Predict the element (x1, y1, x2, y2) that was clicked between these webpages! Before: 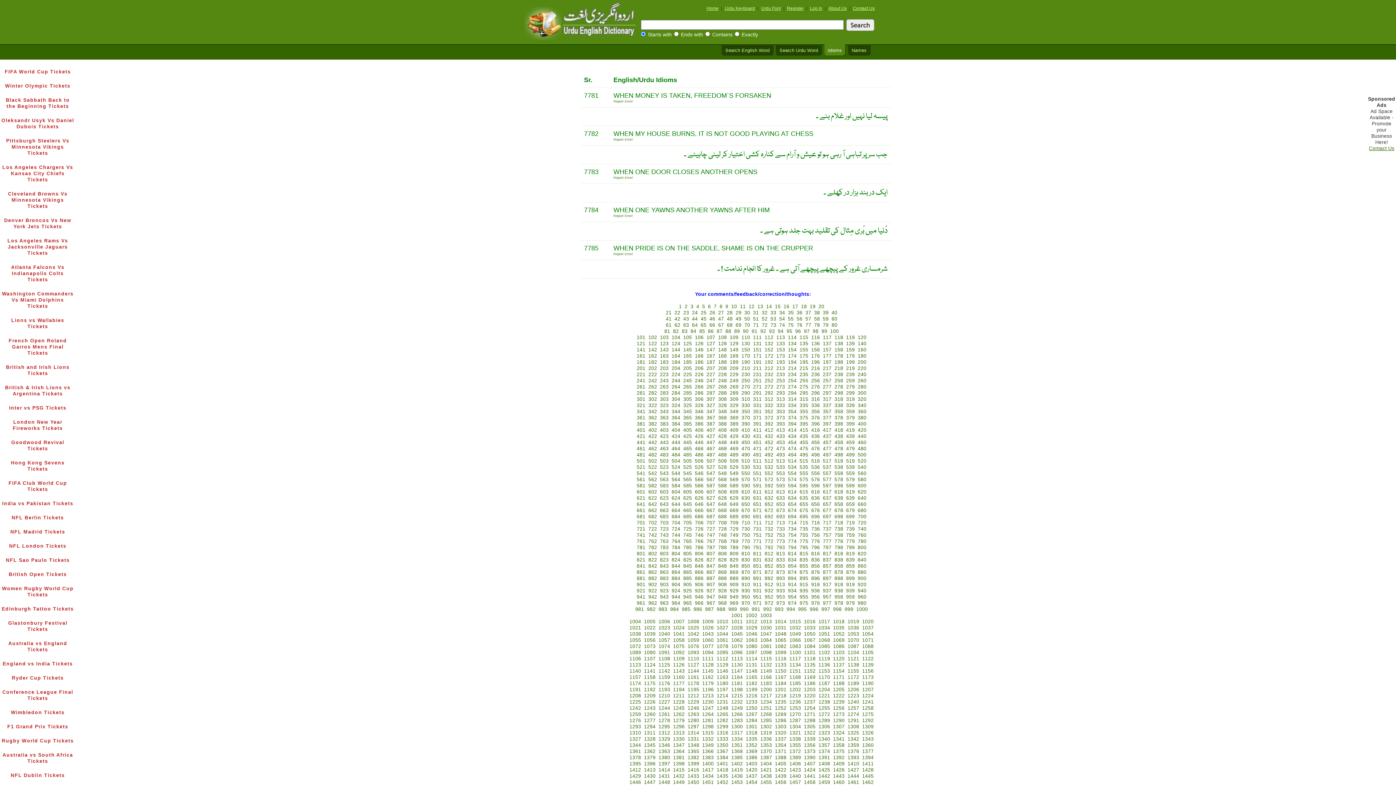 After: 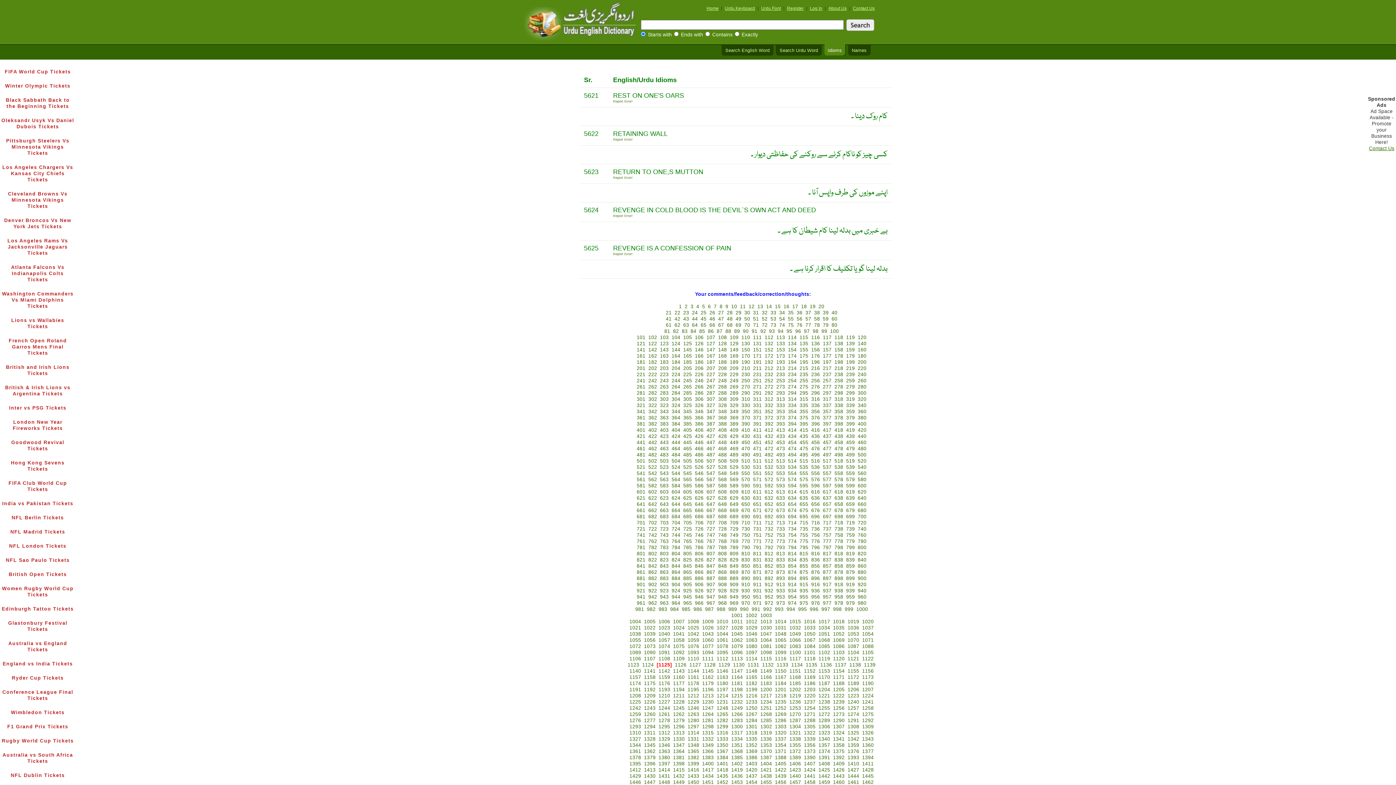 Action: bbox: (658, 662, 670, 668) label: 1125